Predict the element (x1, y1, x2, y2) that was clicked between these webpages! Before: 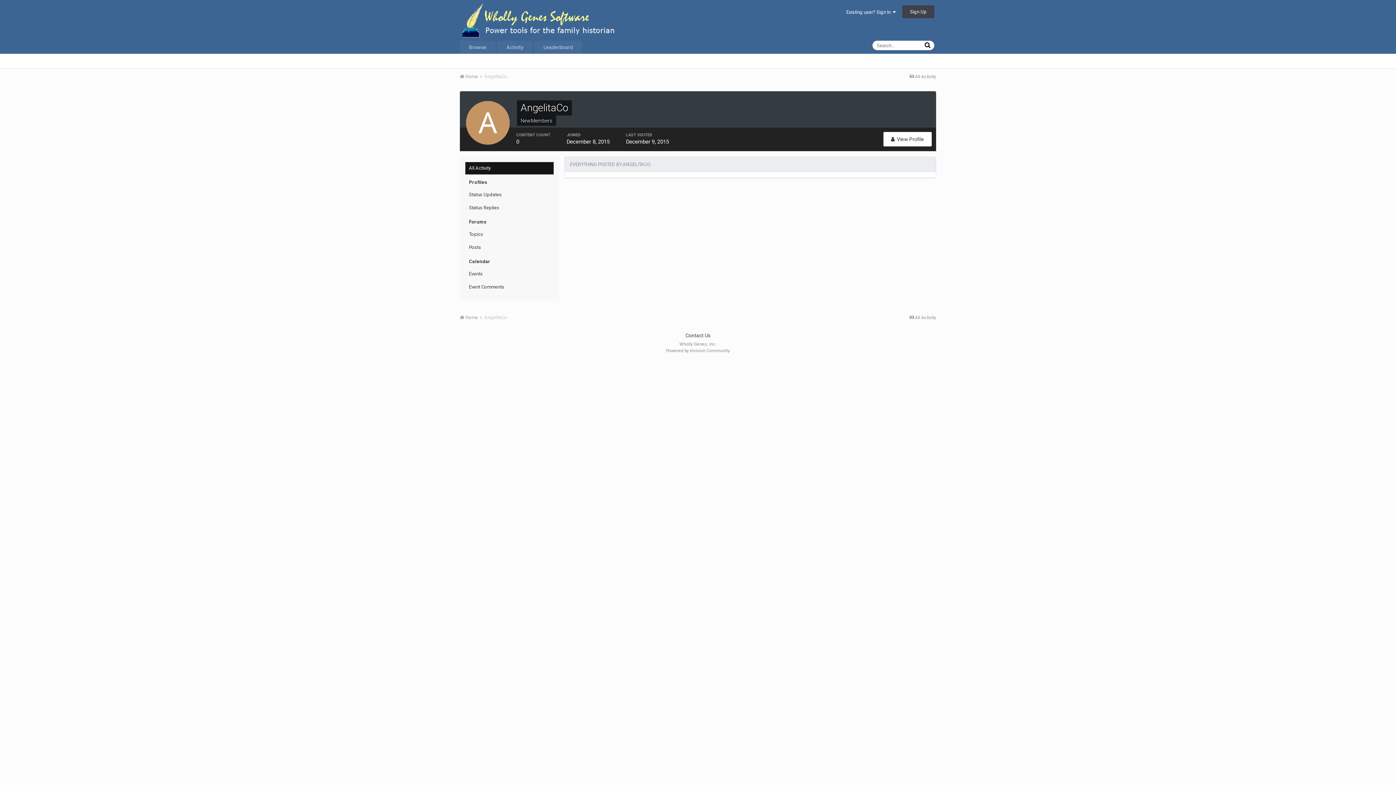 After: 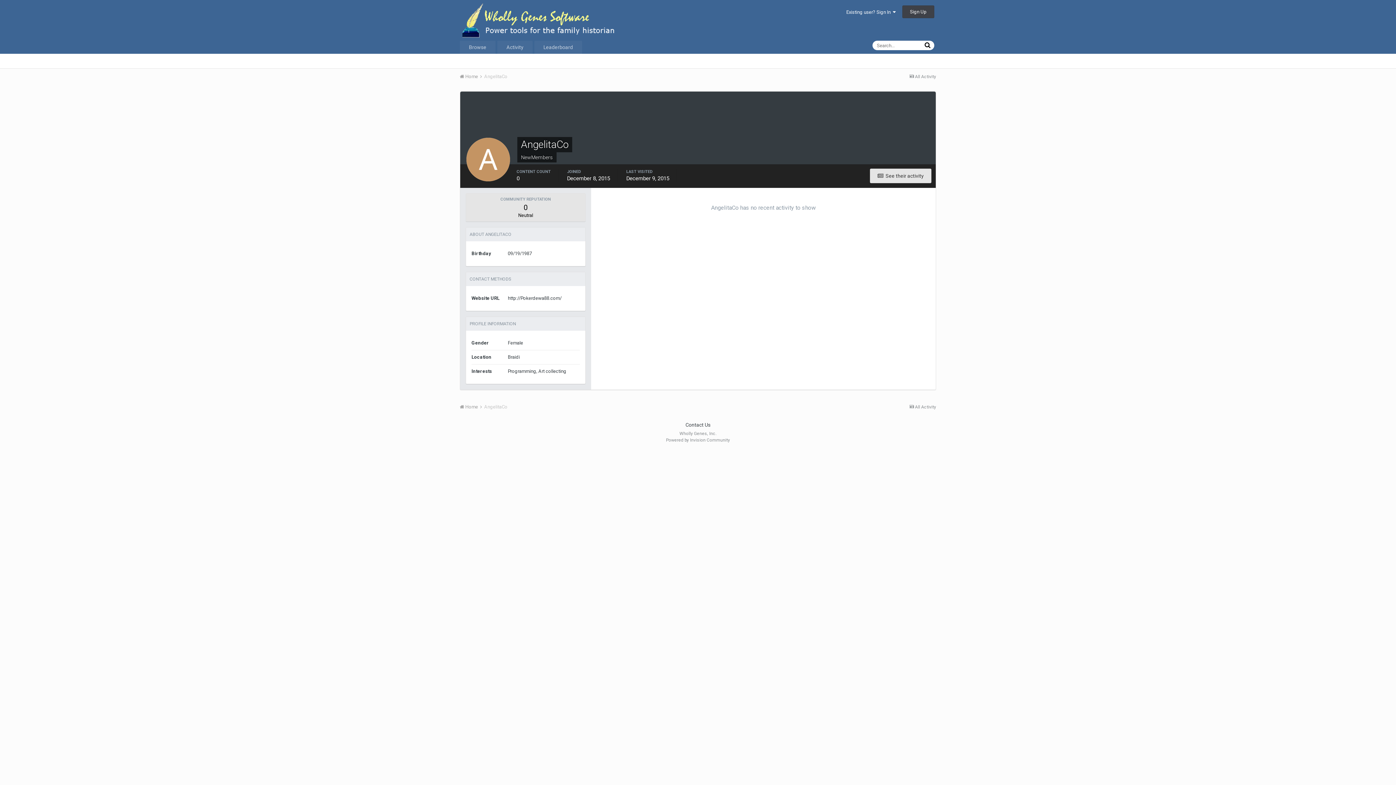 Action: label: AngelitaCo bbox: (484, 73, 507, 79)